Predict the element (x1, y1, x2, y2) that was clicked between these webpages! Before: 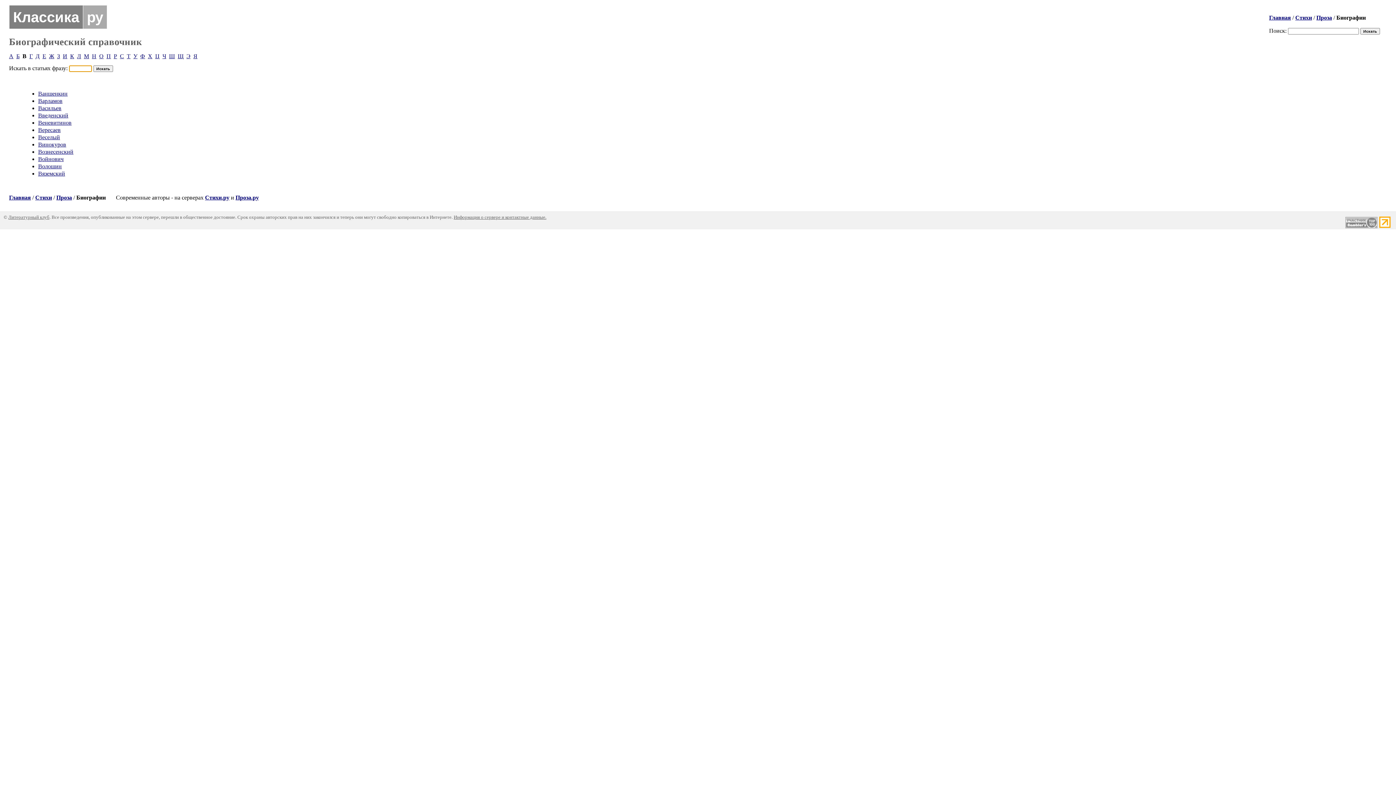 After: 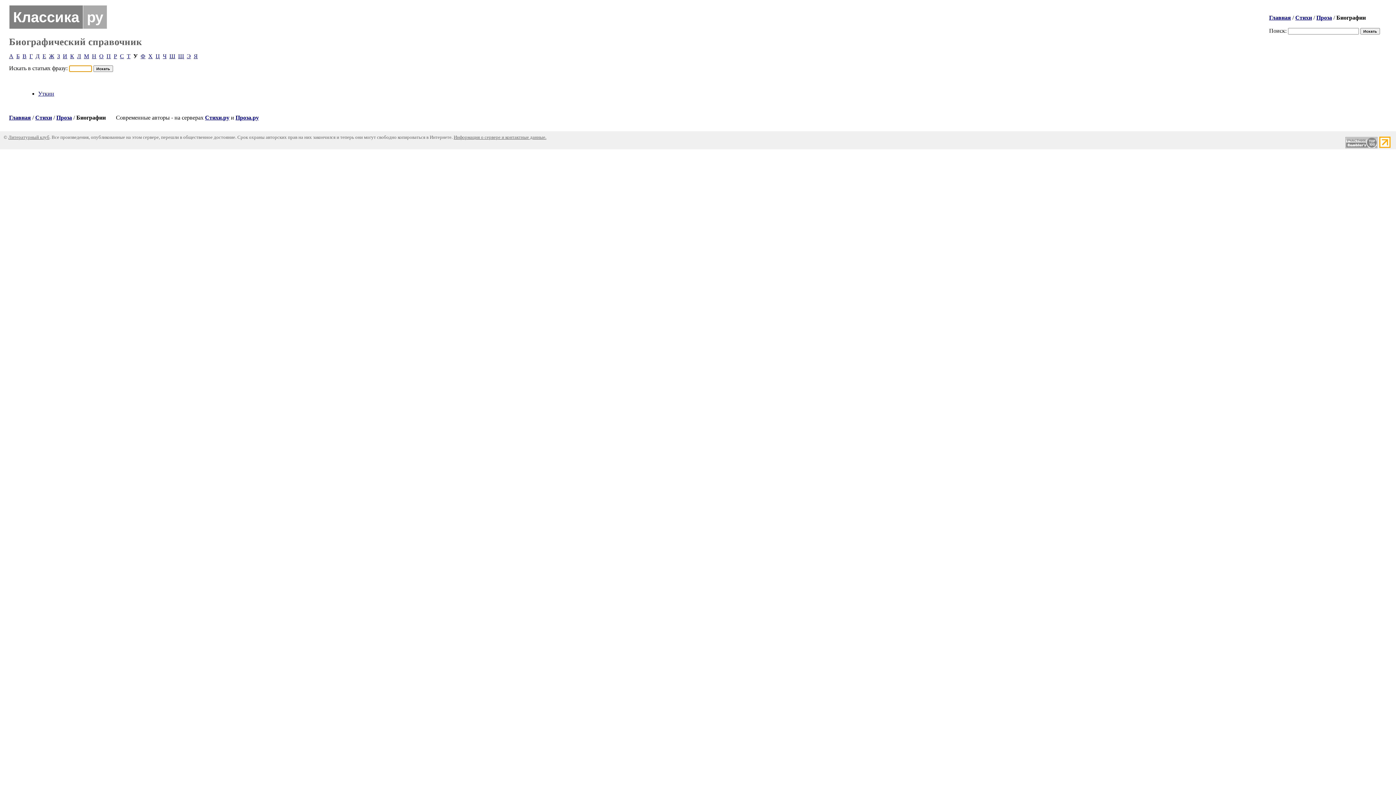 Action: label: У bbox: (133, 53, 137, 59)